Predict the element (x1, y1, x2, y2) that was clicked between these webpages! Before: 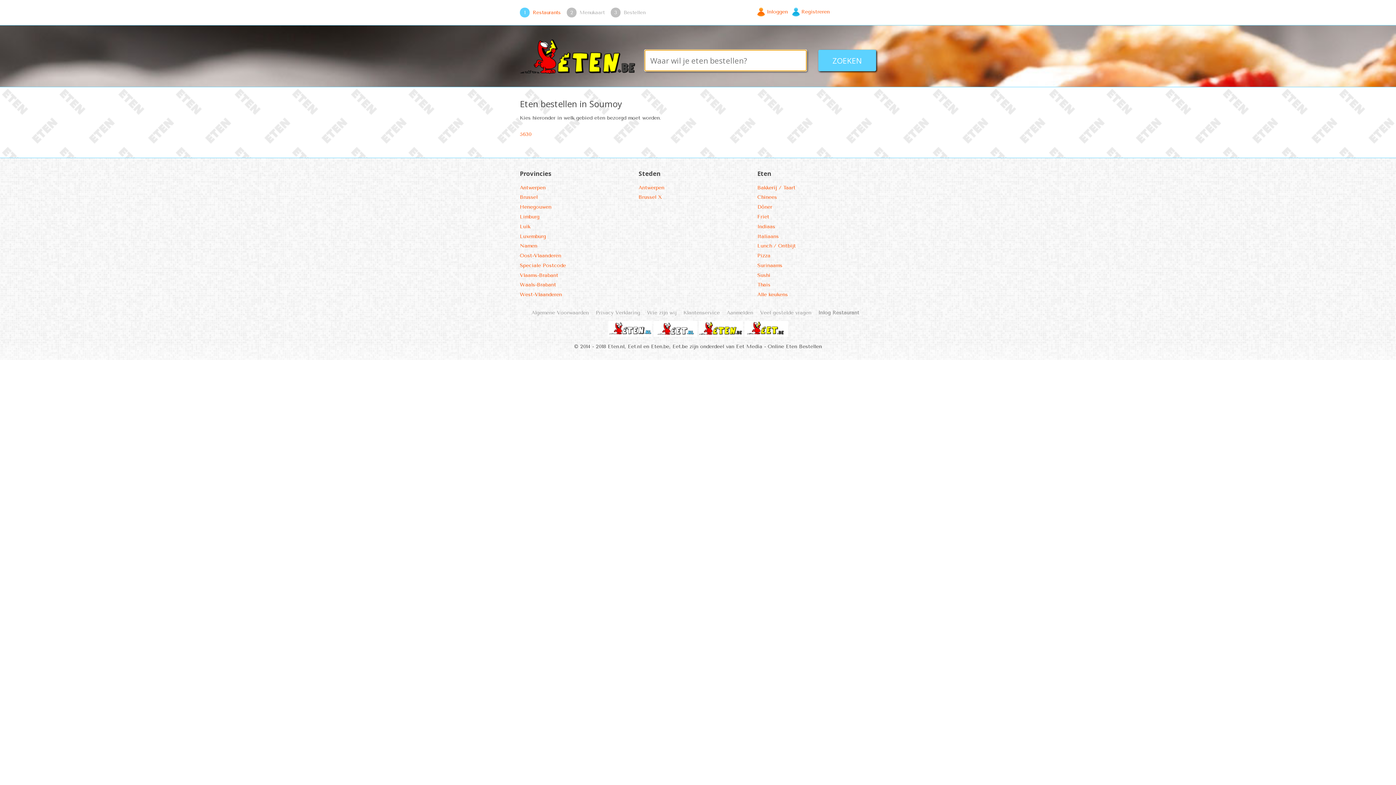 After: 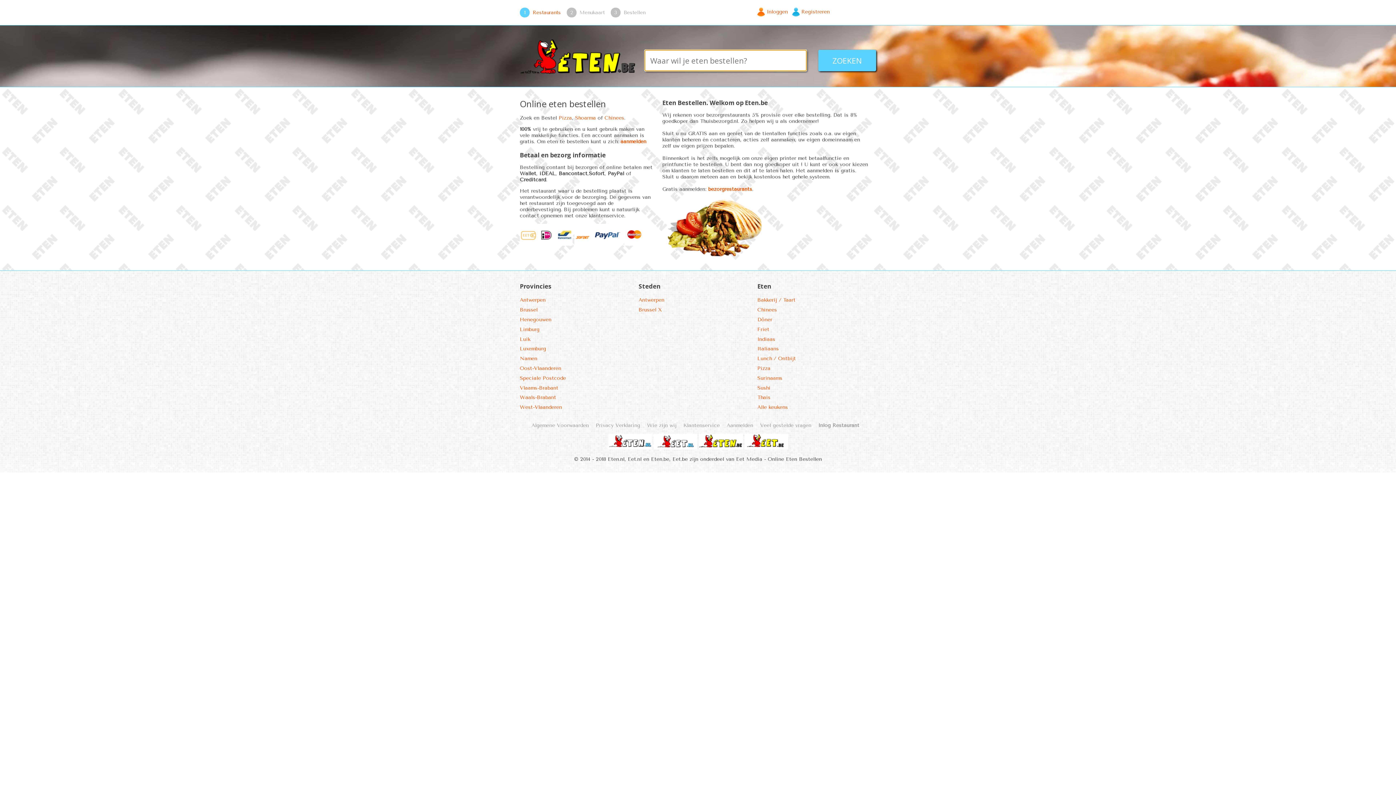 Action: bbox: (744, 332, 788, 338)